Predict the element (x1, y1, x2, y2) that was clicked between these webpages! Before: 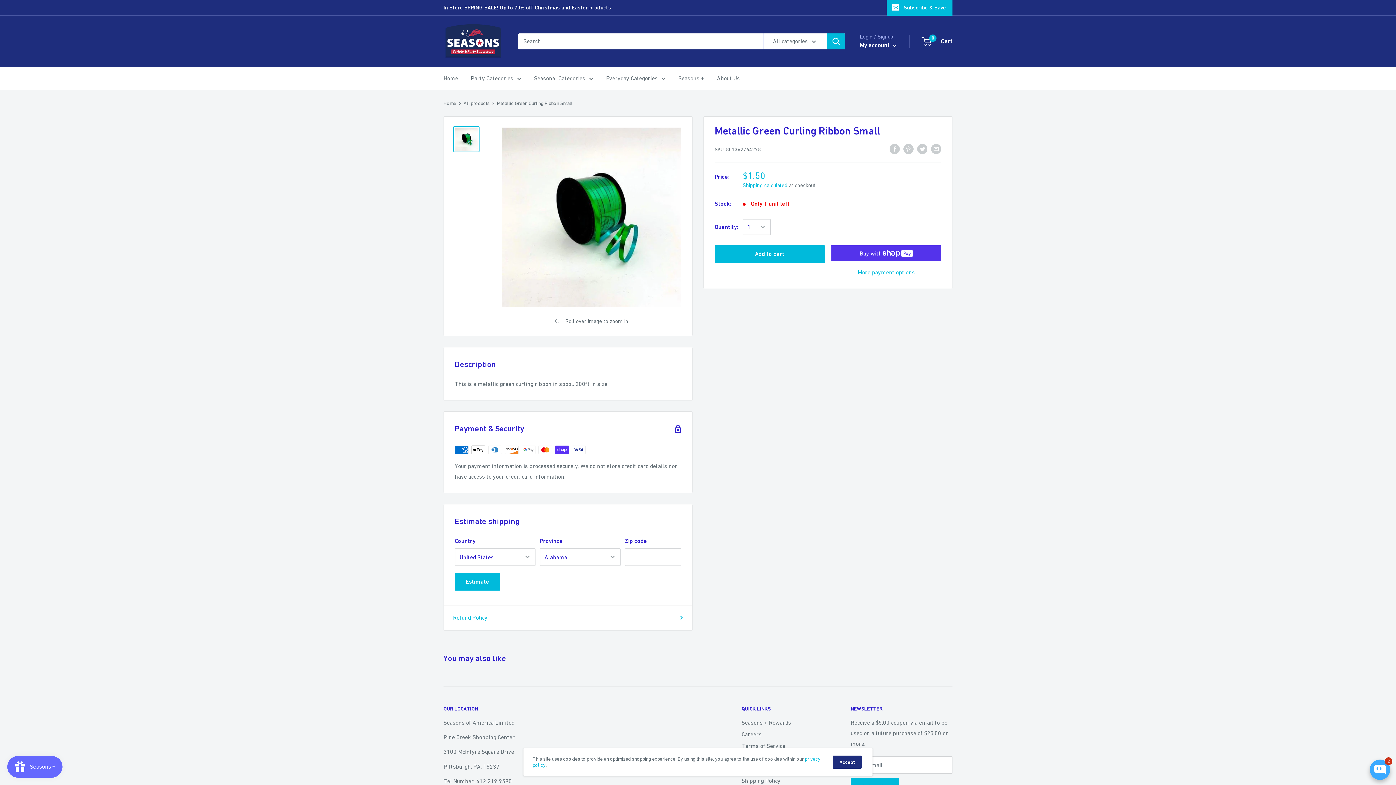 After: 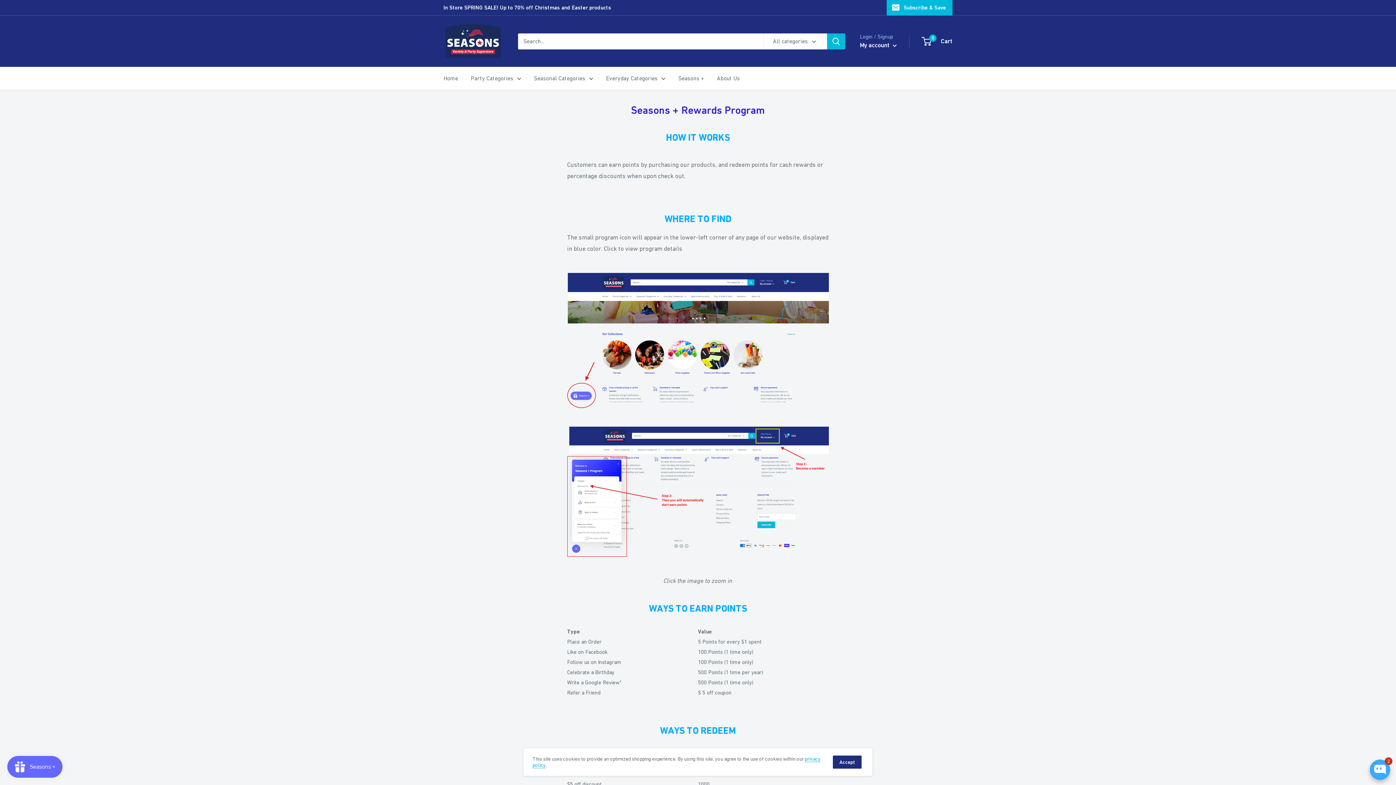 Action: label: Seasons + bbox: (678, 73, 704, 83)